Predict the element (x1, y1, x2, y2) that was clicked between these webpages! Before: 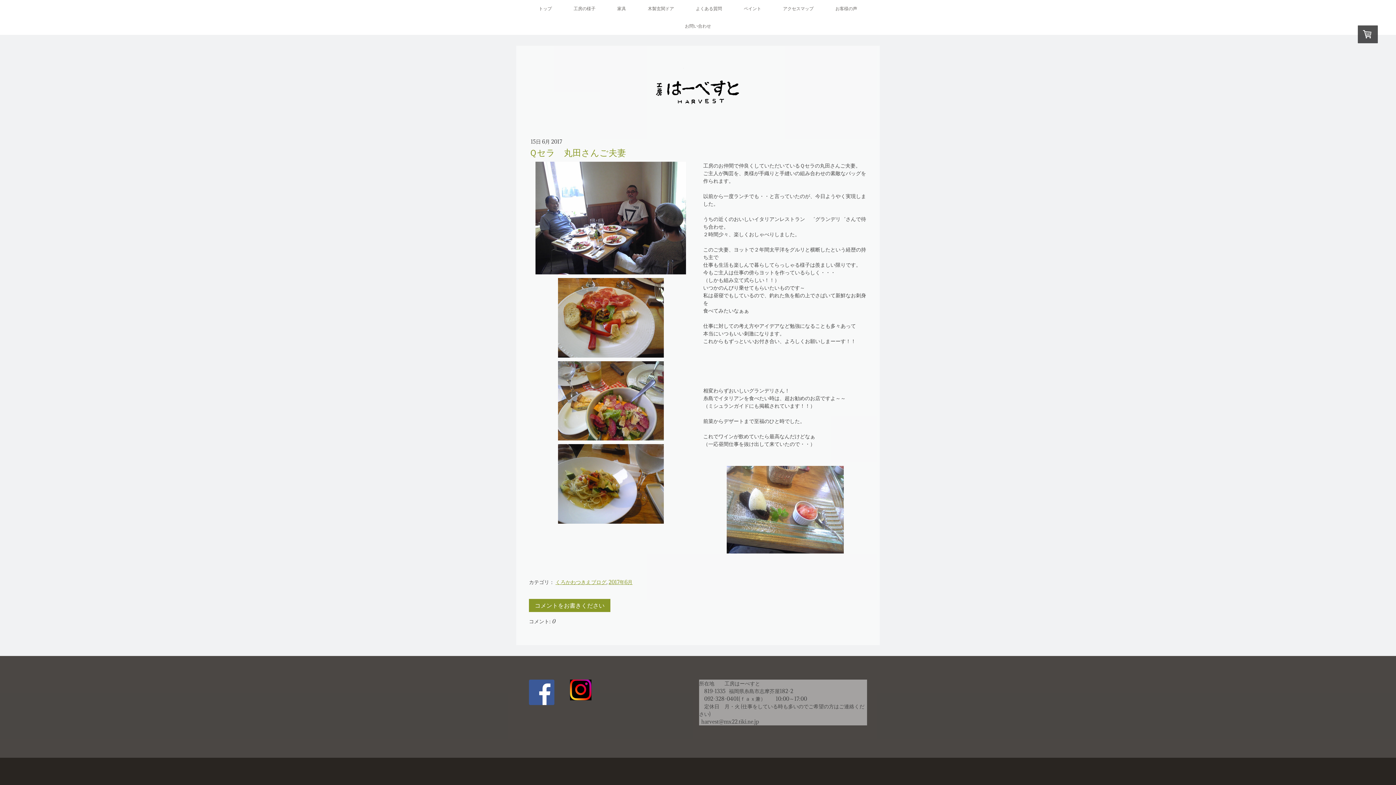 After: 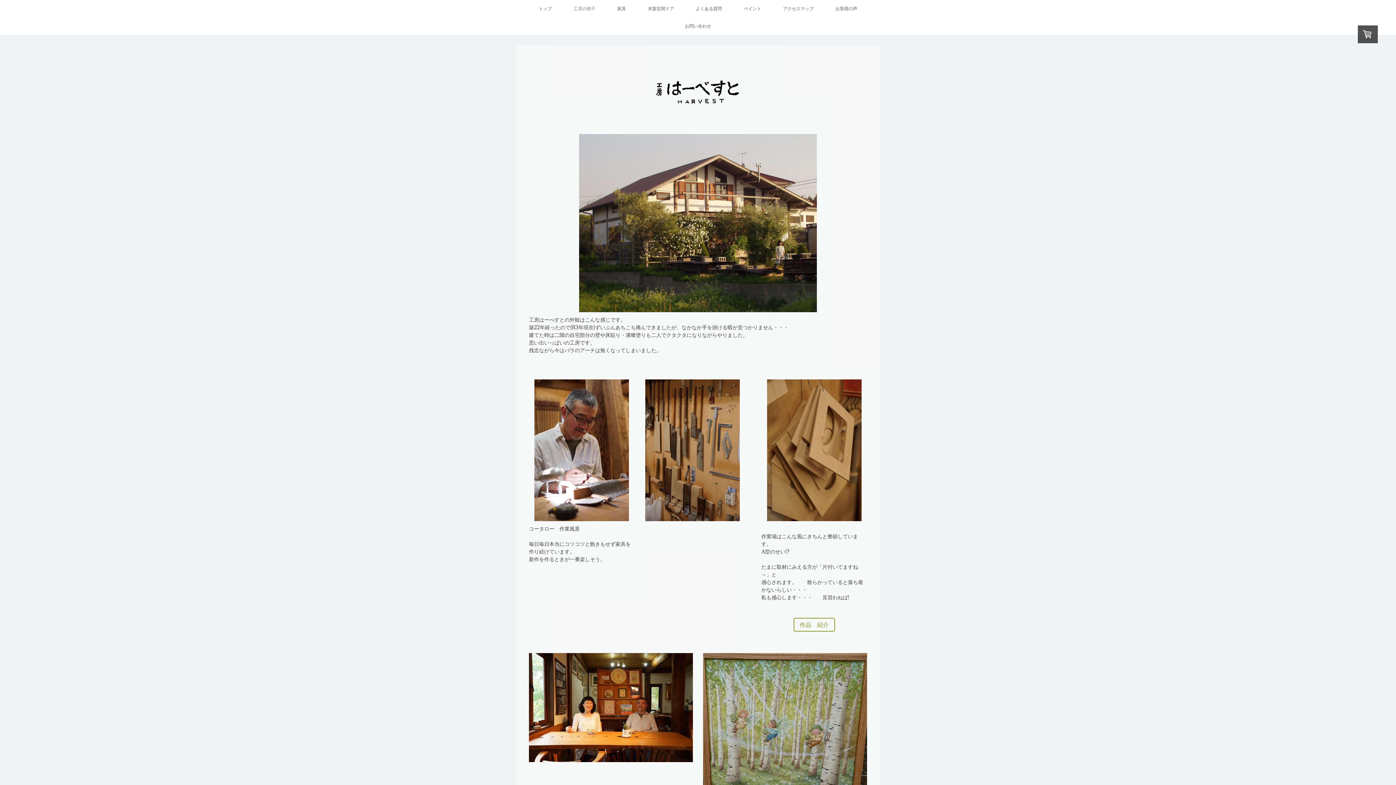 Action: bbox: (562, 0, 606, 17) label: 工房の様子